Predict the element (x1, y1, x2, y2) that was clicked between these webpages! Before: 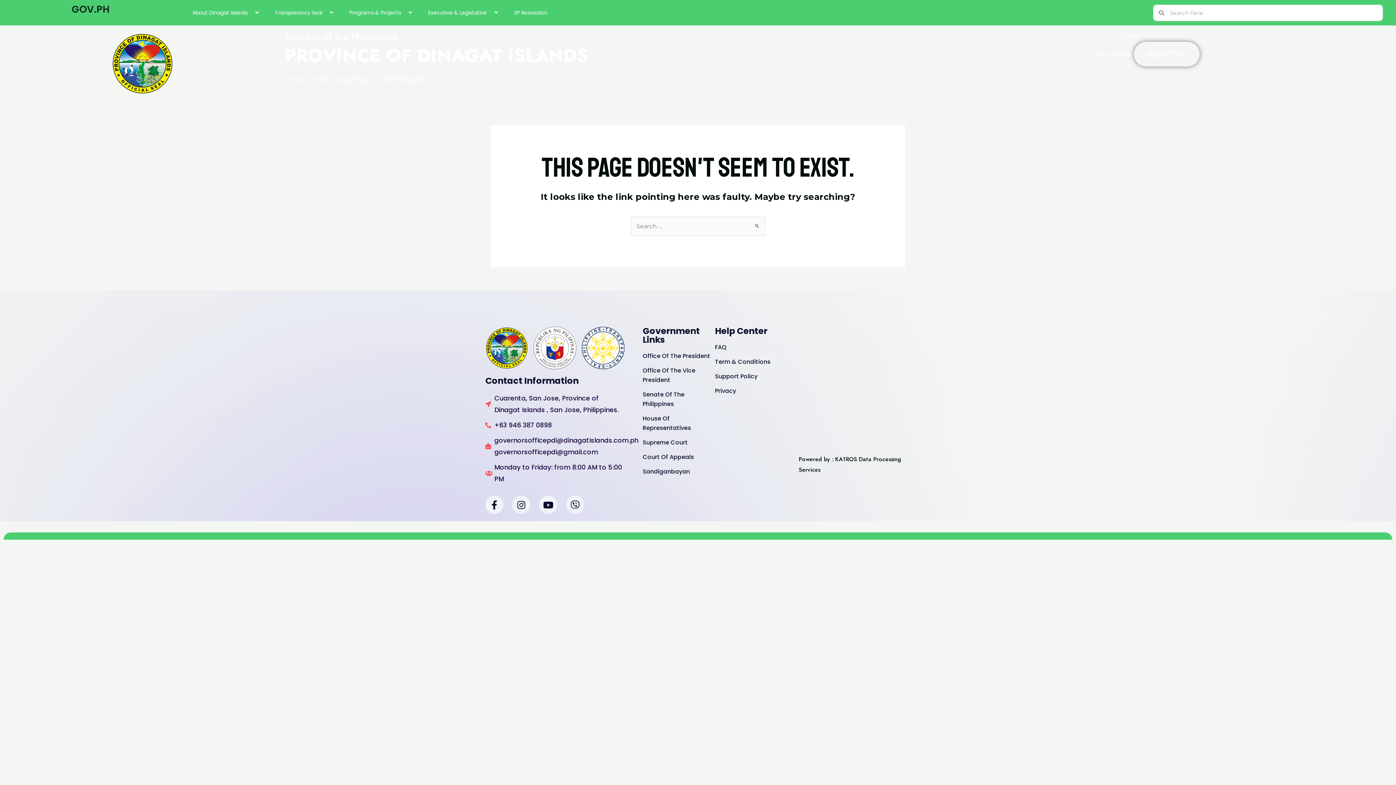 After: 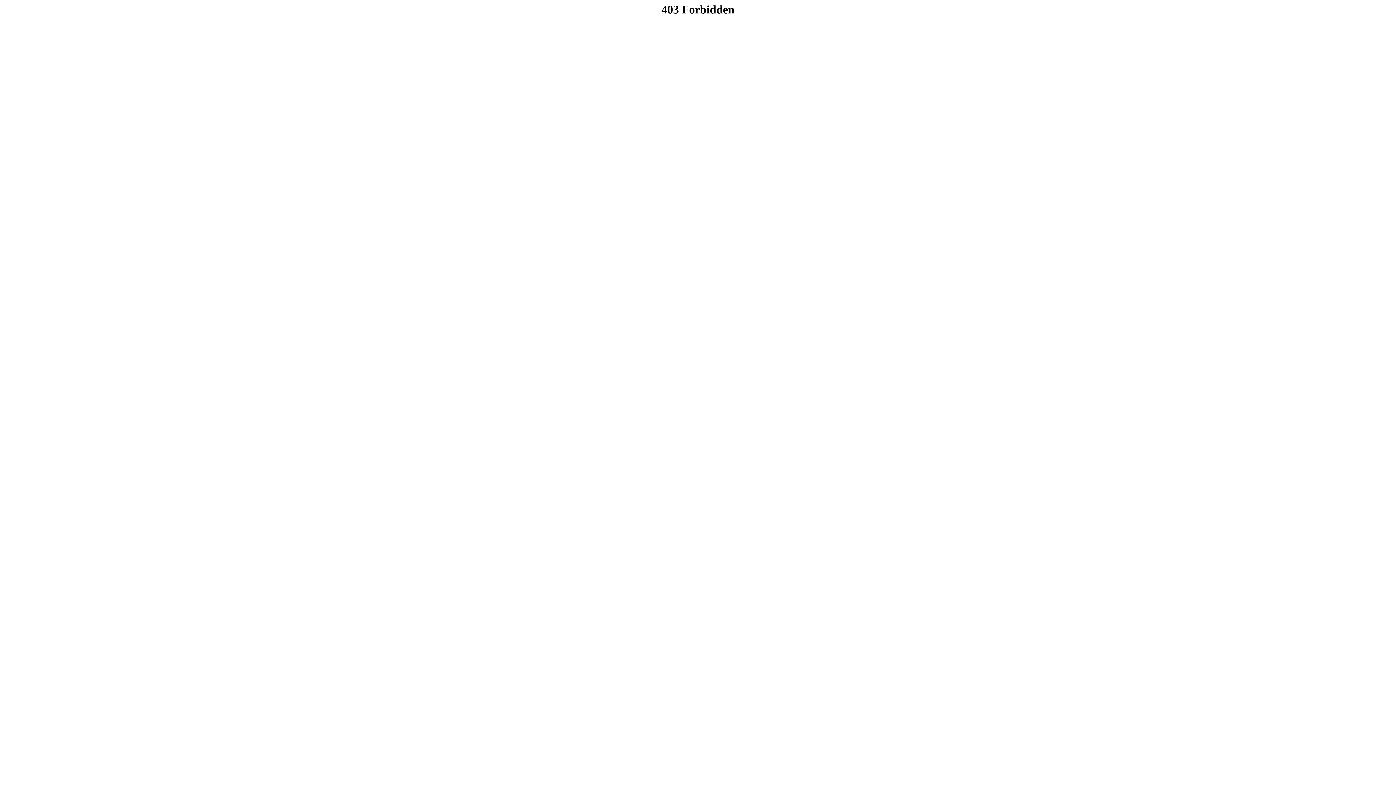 Action: label: Sandiganbayan bbox: (642, 467, 715, 476)